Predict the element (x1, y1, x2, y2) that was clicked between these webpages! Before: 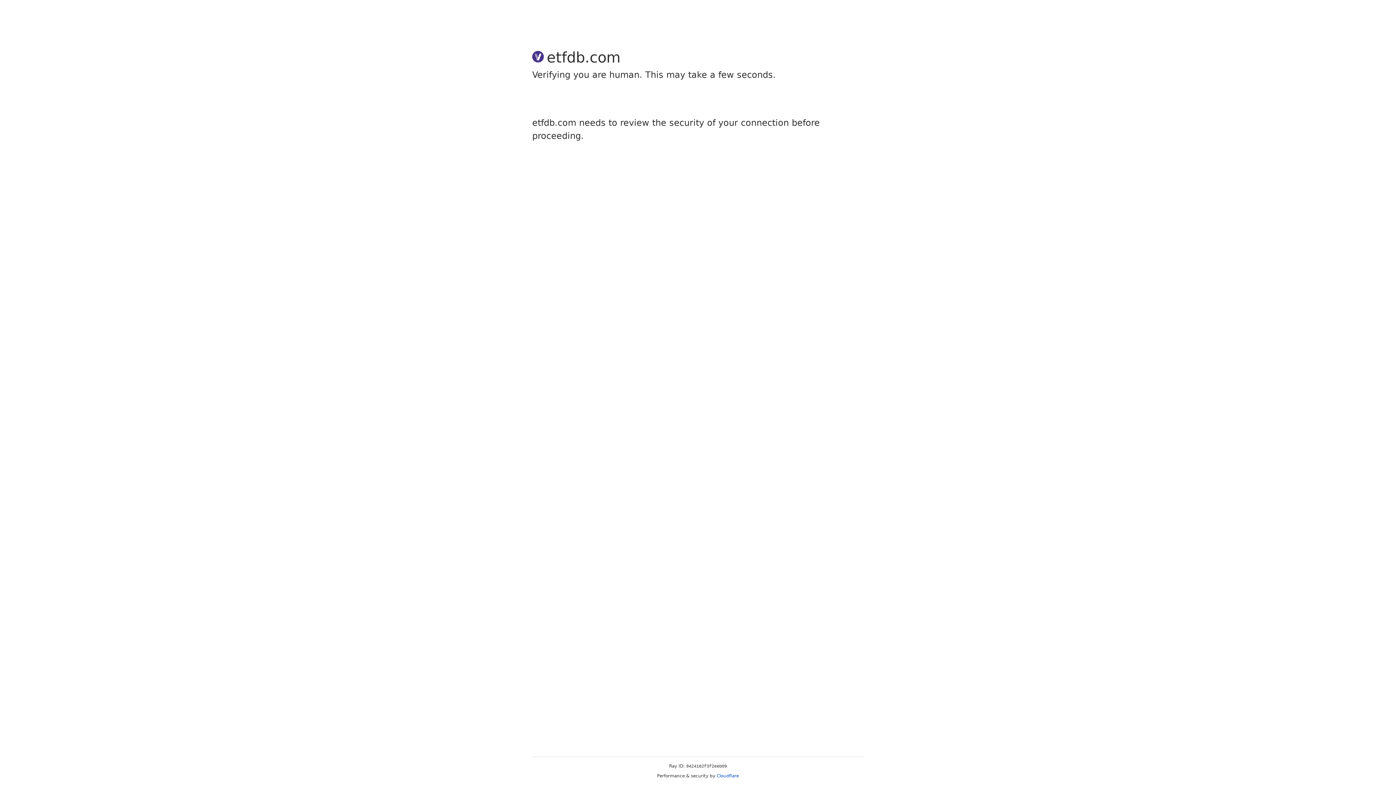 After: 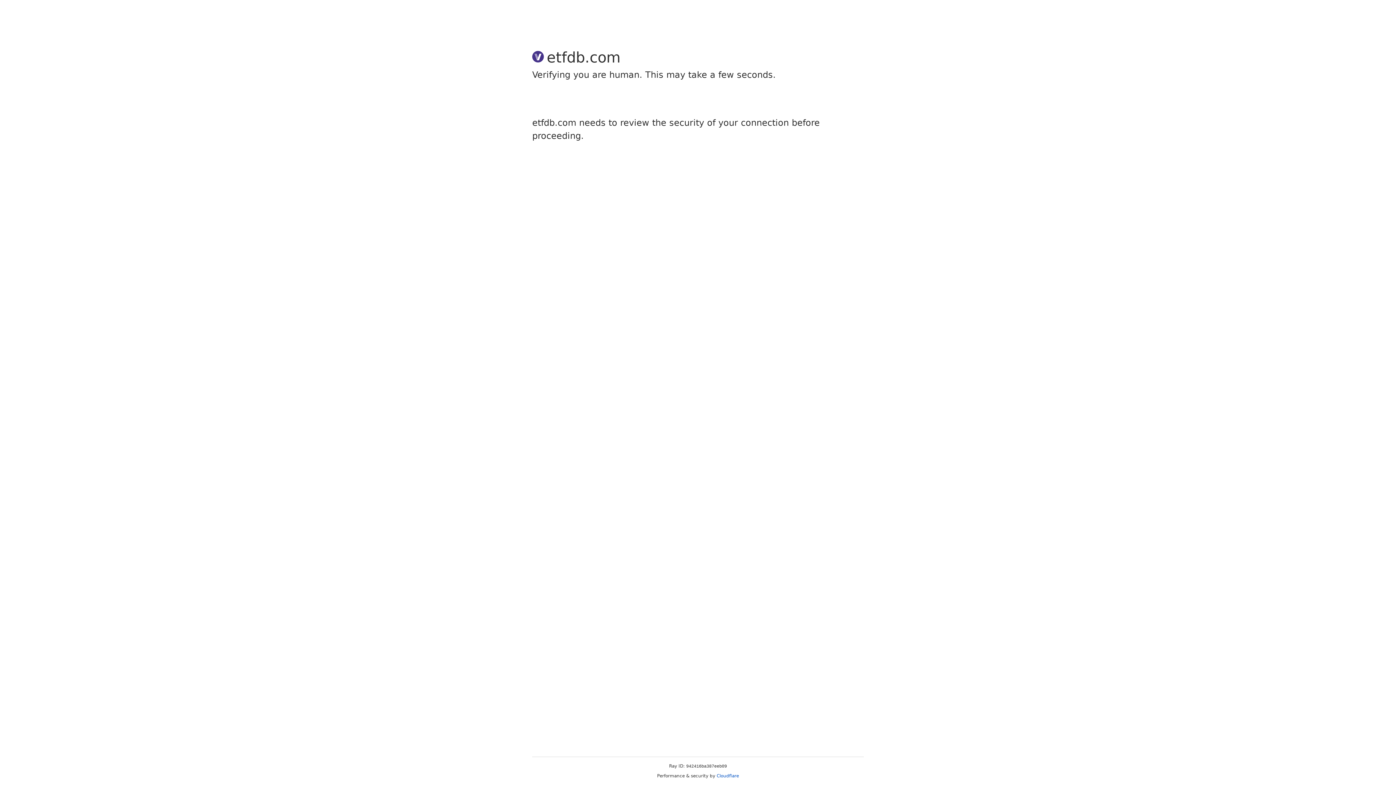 Action: bbox: (716, 773, 739, 778) label: Cloudflare